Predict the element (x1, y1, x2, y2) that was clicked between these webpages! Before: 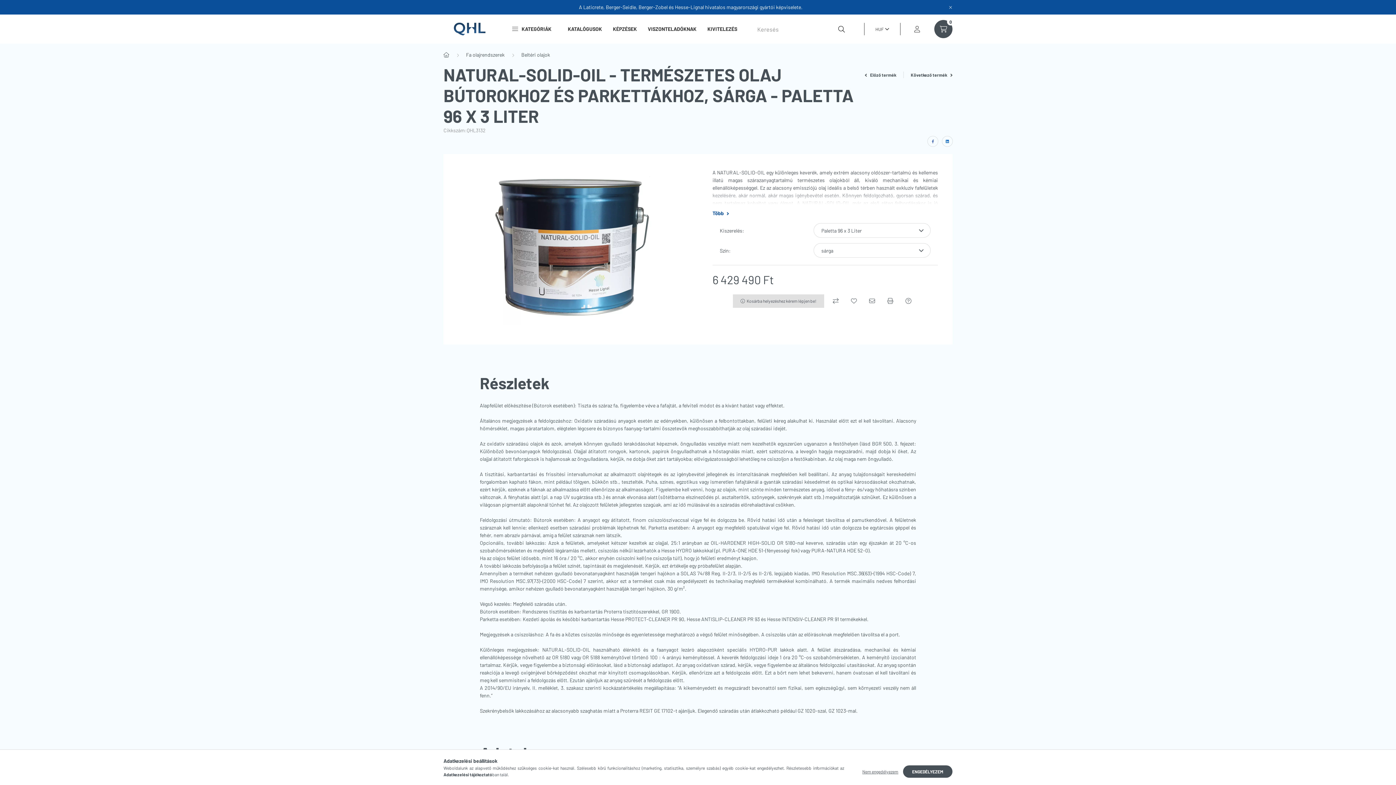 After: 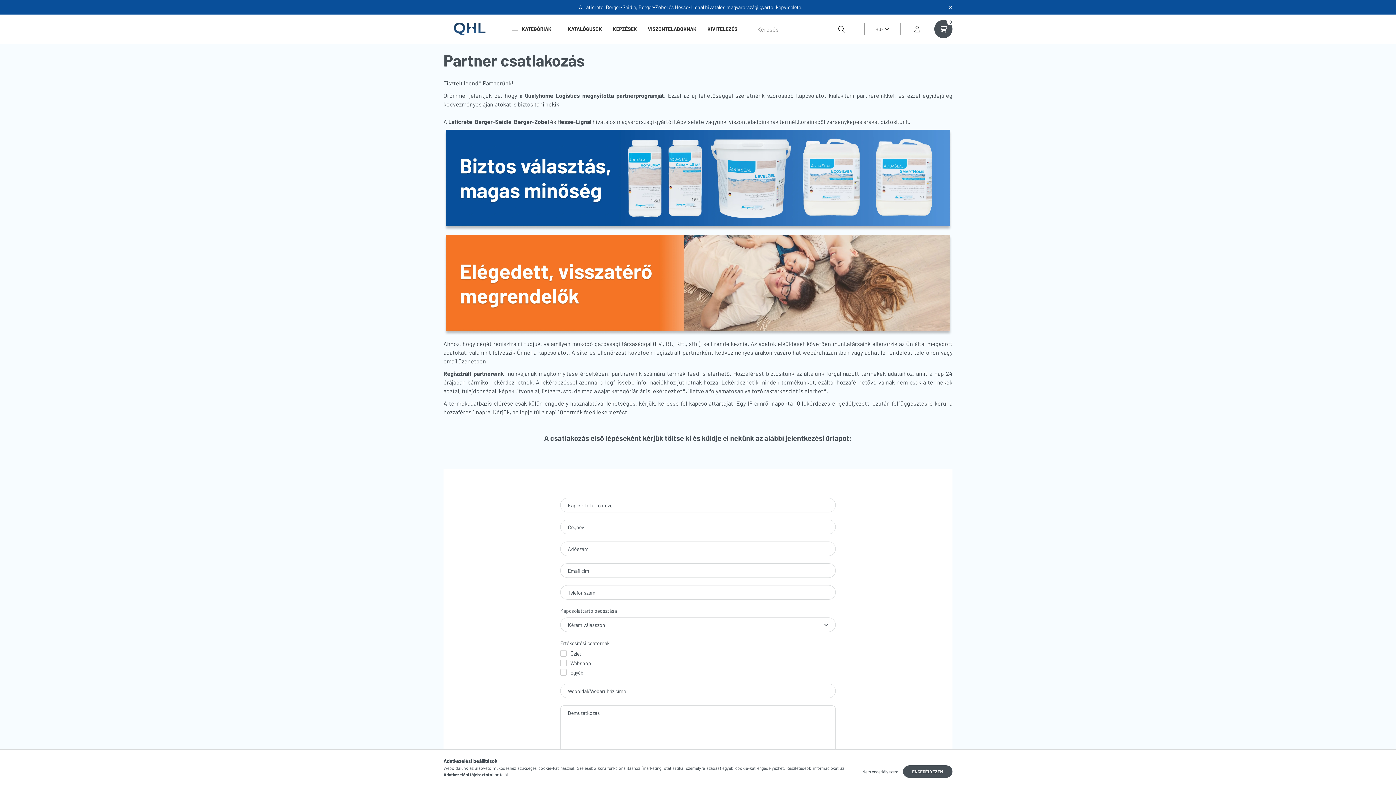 Action: label: VISZONTELADÓKNAK bbox: (642, 23, 702, 35)